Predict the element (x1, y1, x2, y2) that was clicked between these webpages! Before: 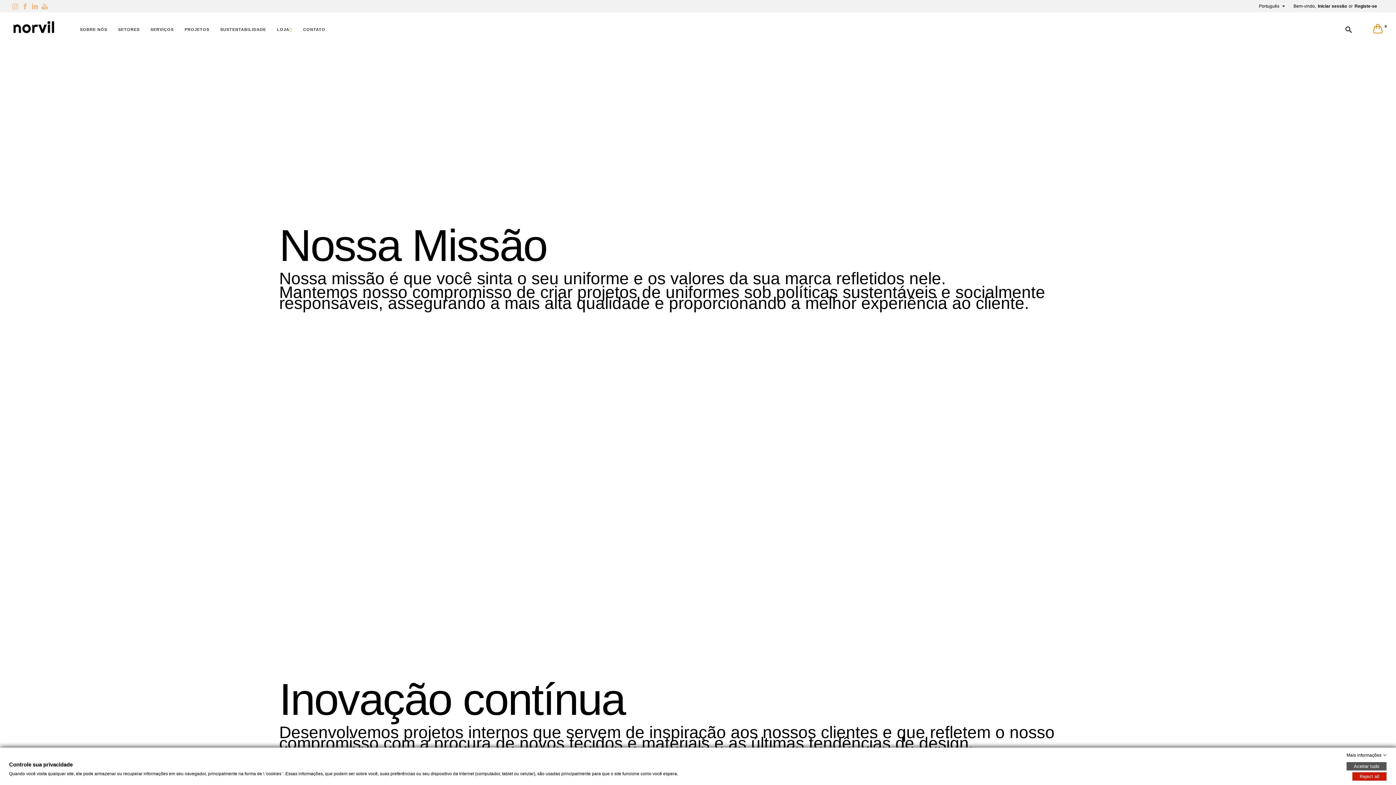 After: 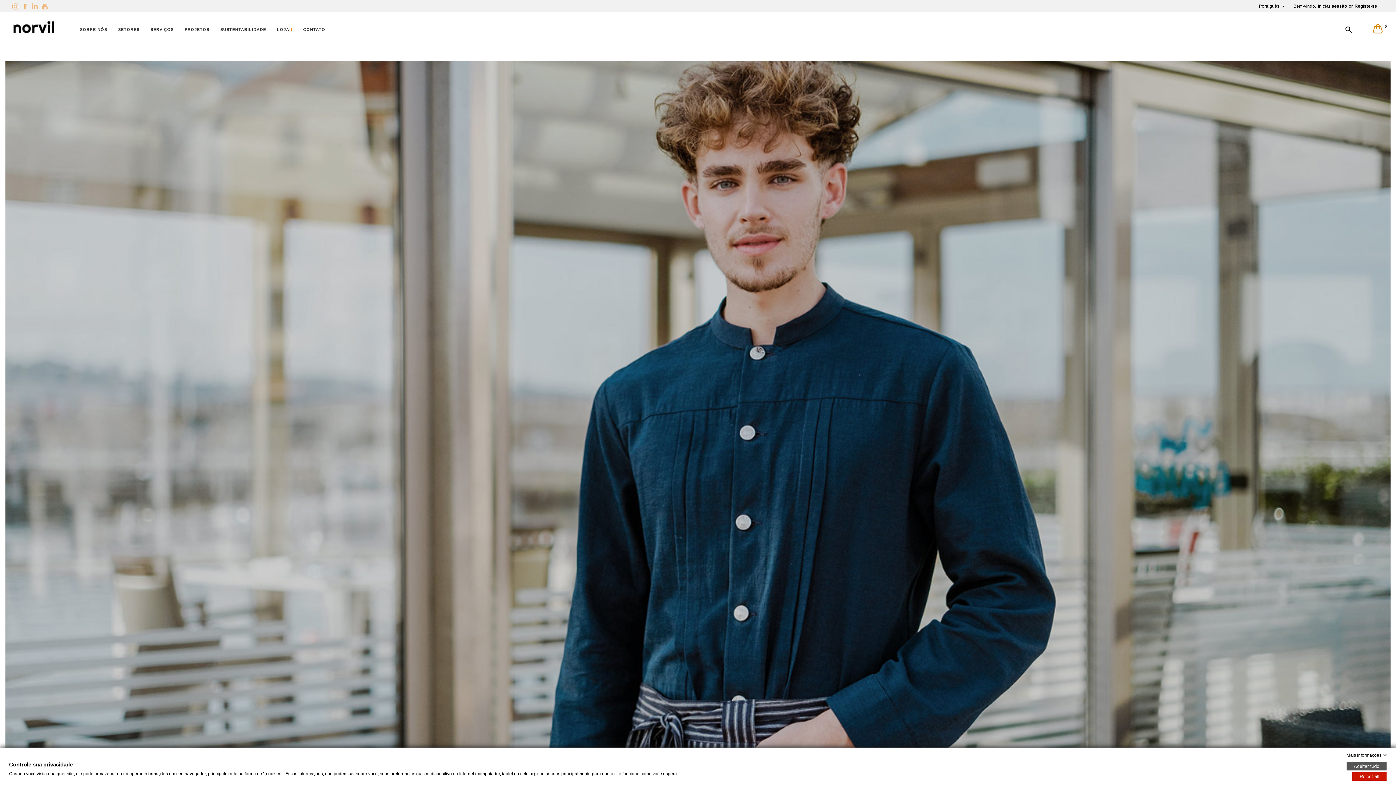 Action: bbox: (76, 24, 107, 34) label: SOBRE NÓS